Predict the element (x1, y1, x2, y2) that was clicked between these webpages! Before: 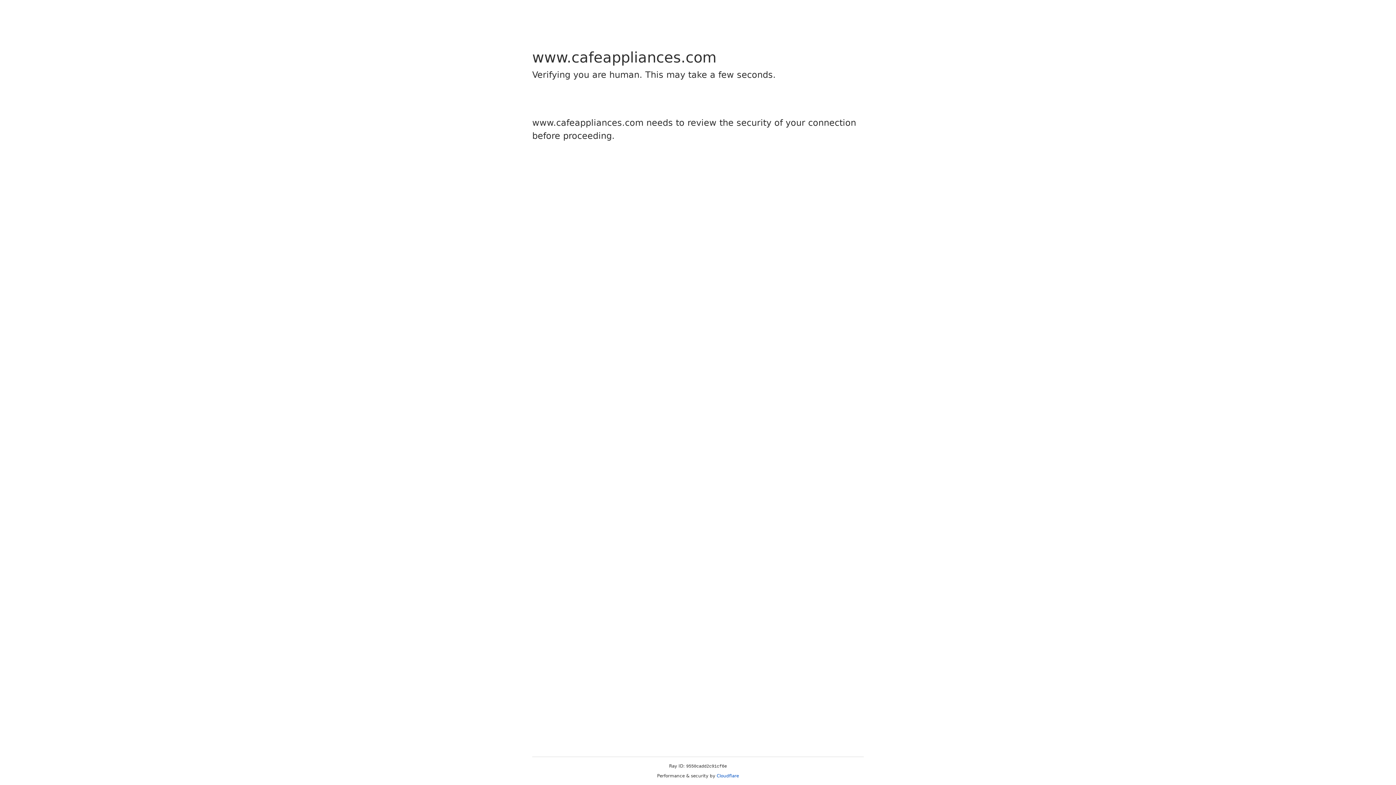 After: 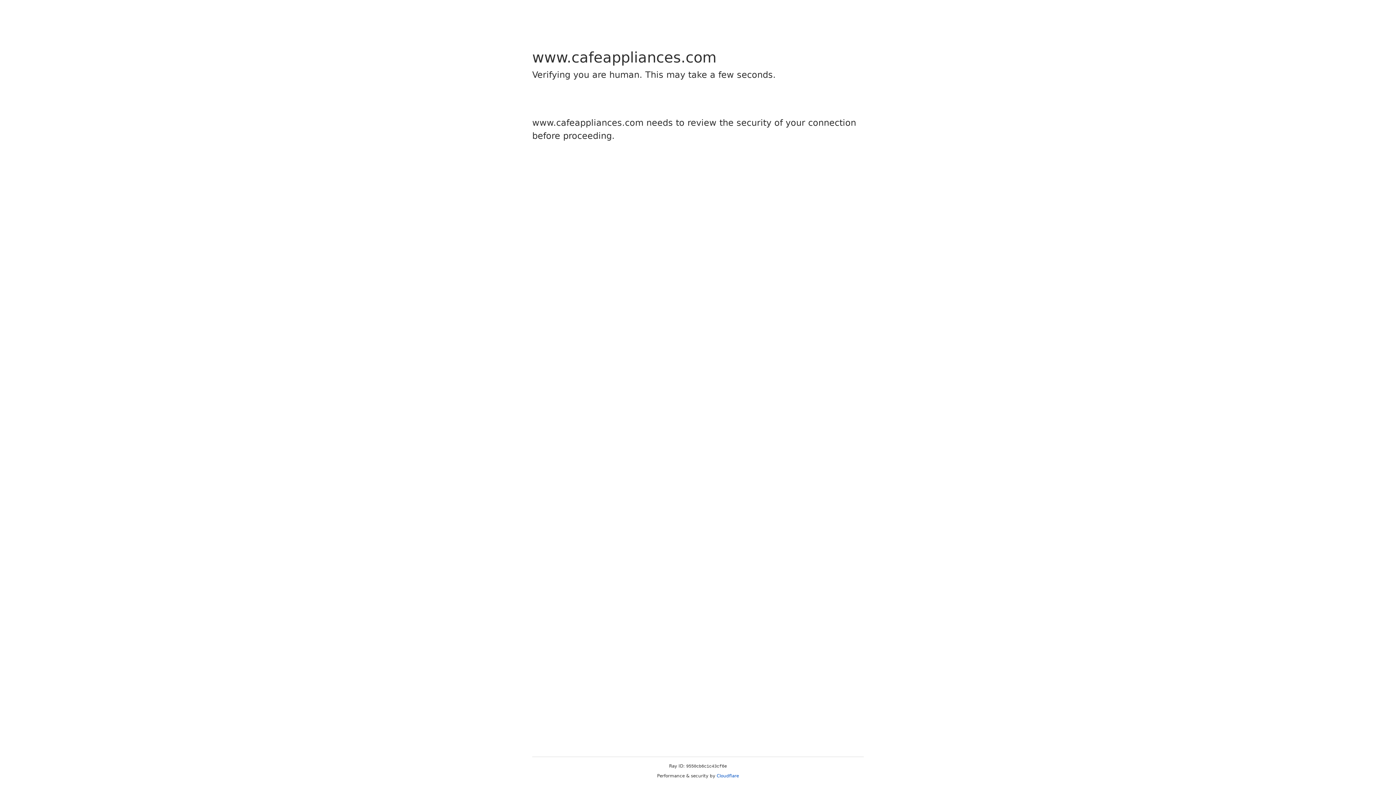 Action: label: Cloudflare bbox: (716, 773, 739, 778)